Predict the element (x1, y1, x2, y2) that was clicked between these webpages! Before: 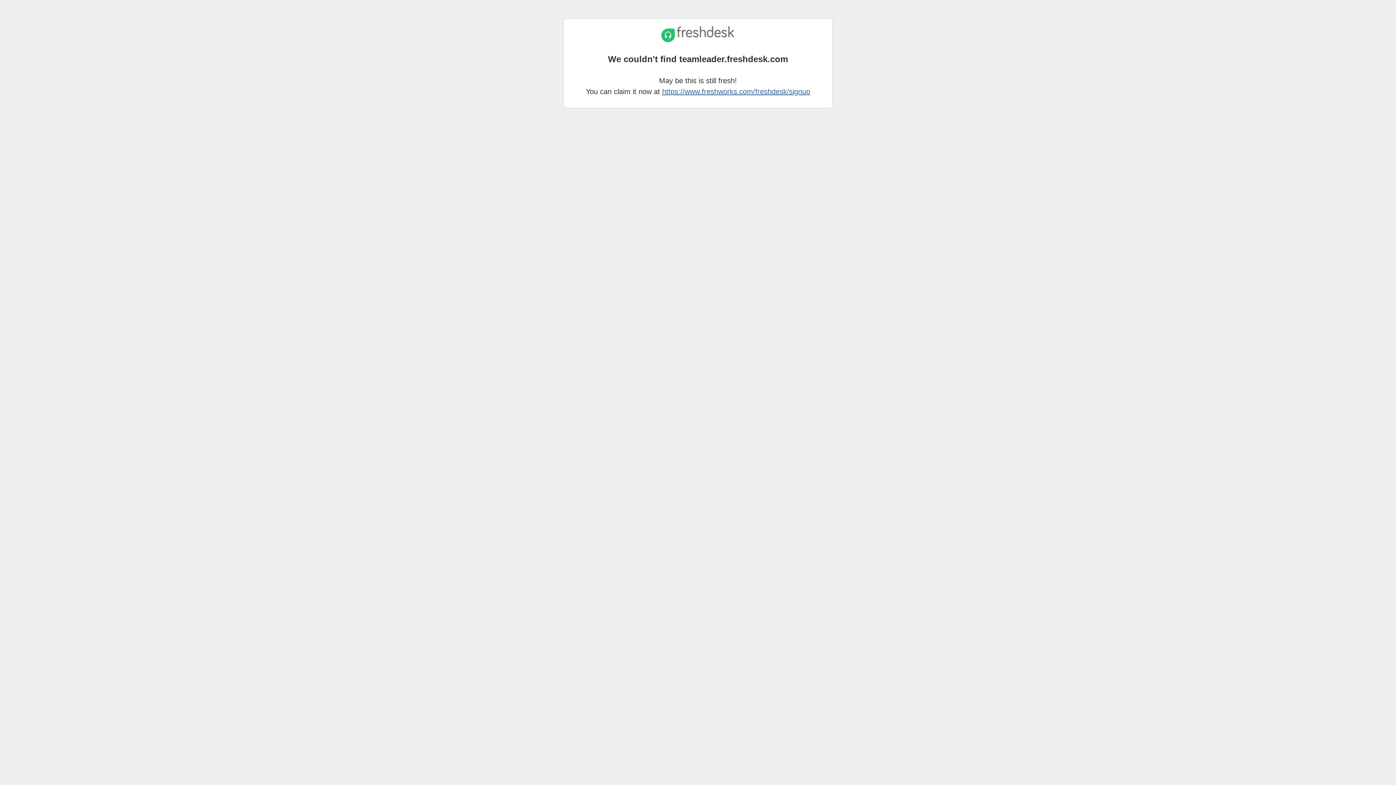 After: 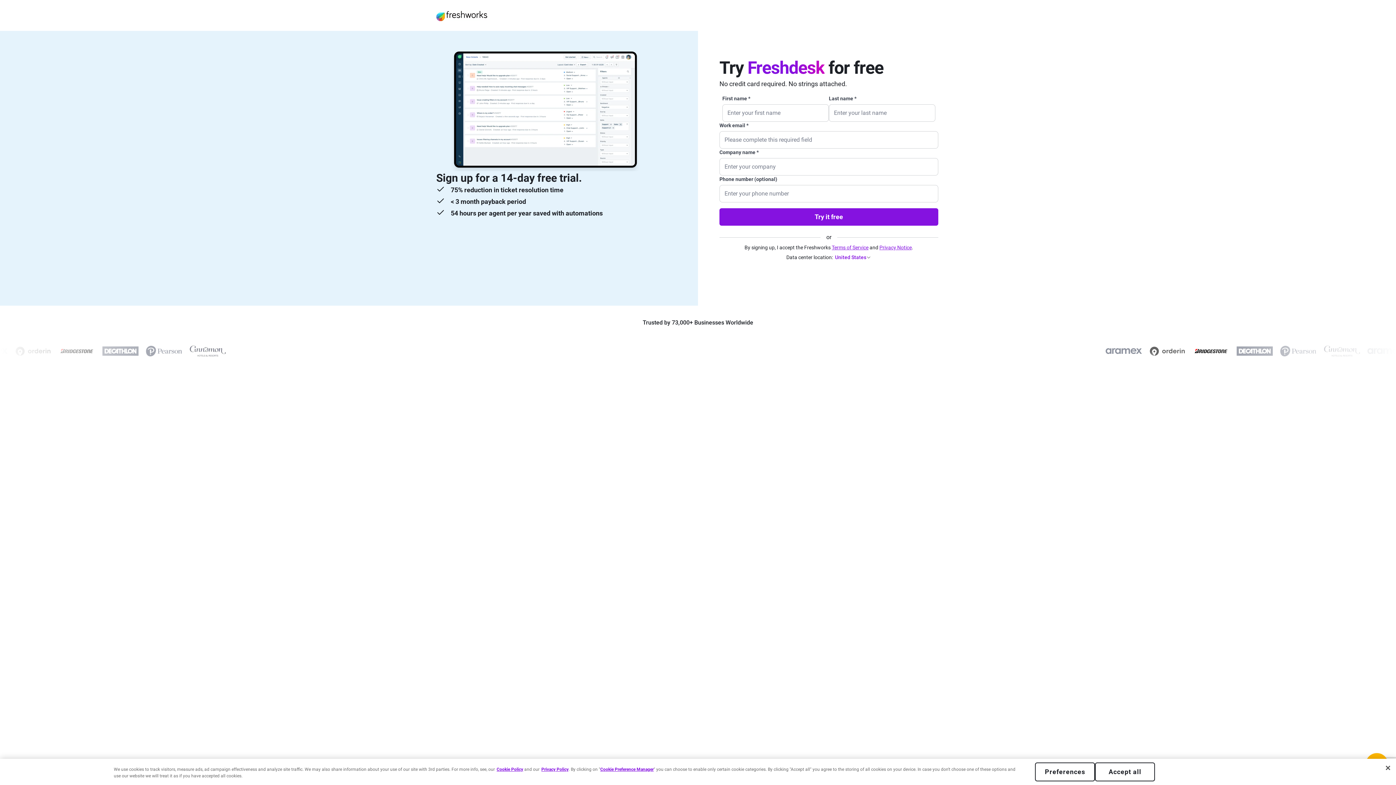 Action: bbox: (662, 87, 810, 95) label: https://www.freshworks.com/freshdesk/signup